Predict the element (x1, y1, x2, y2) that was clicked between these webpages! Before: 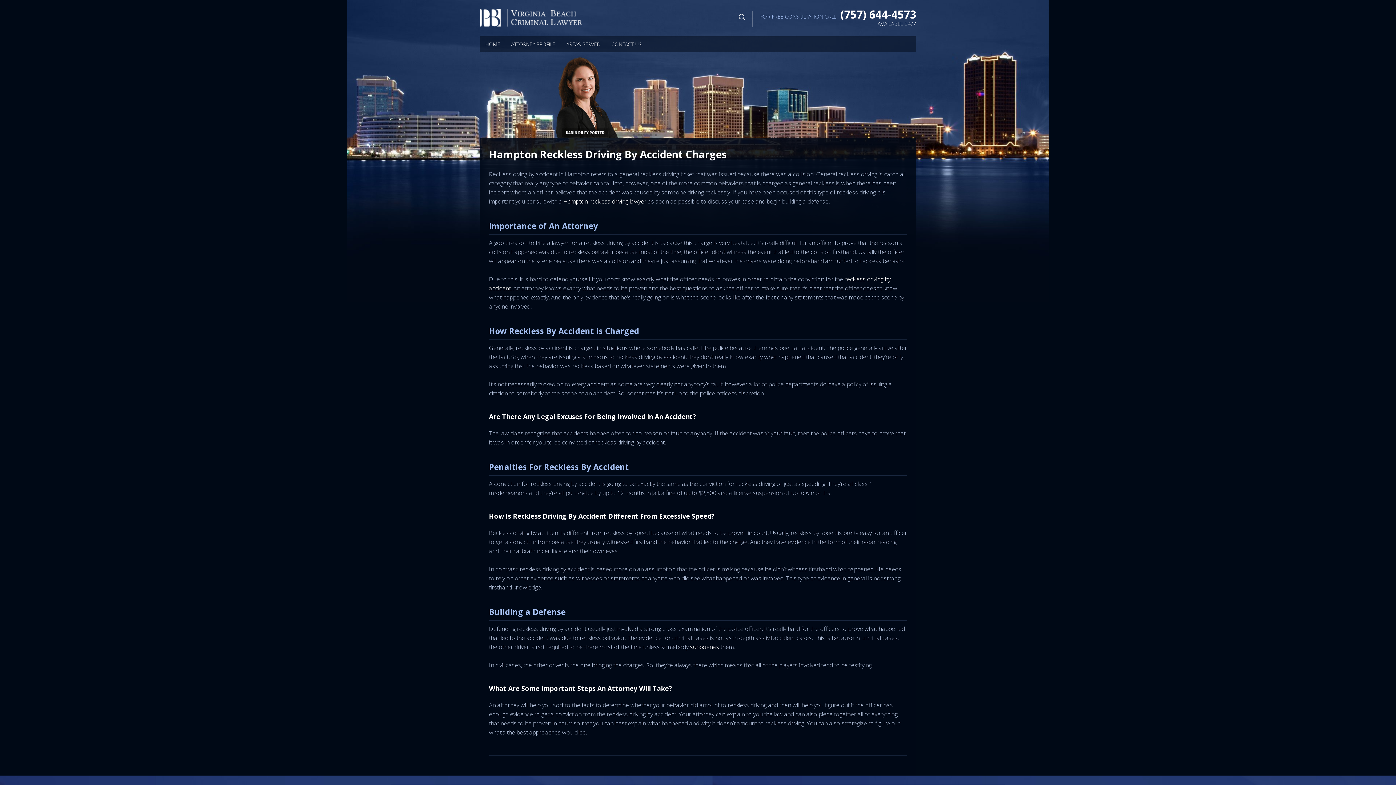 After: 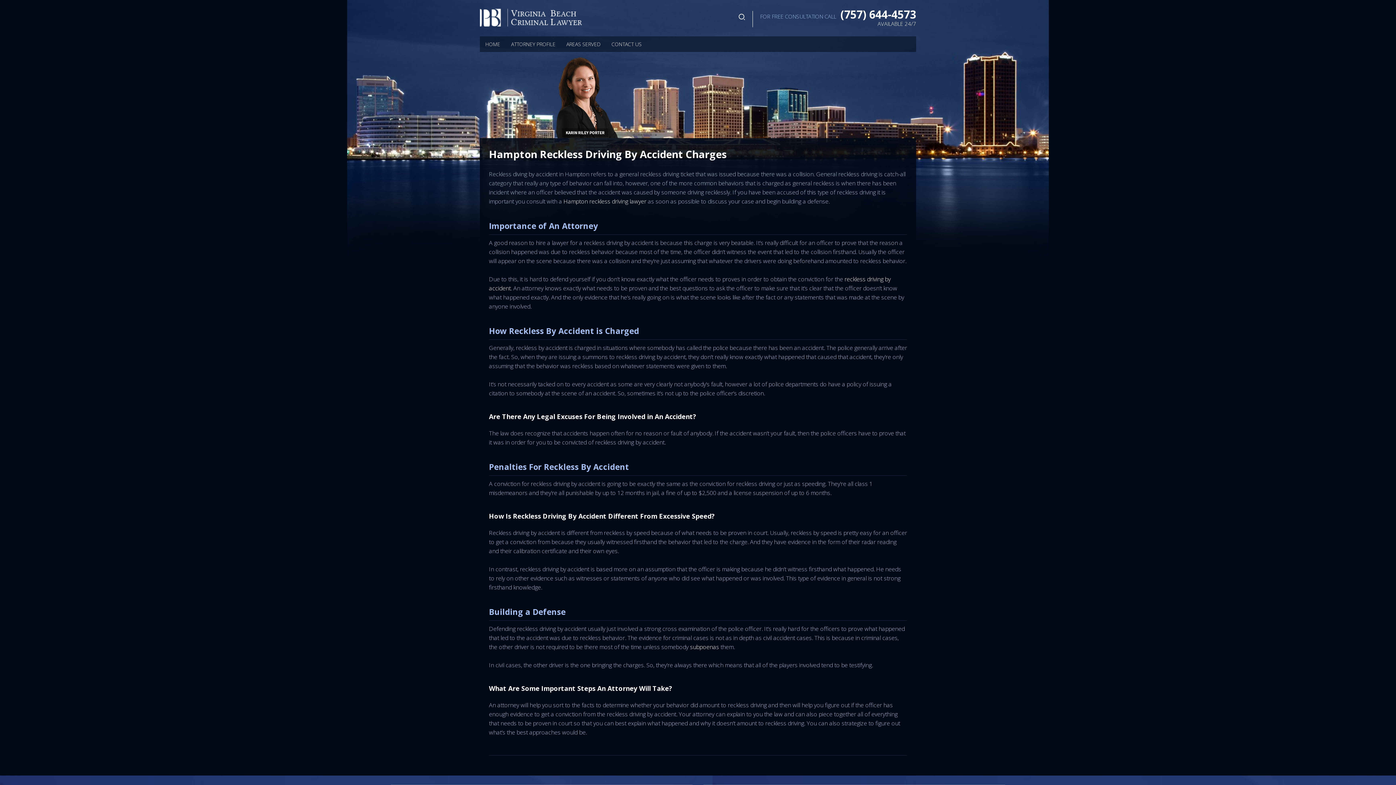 Action: label: (757) 644-4573 bbox: (837, 6, 916, 21)